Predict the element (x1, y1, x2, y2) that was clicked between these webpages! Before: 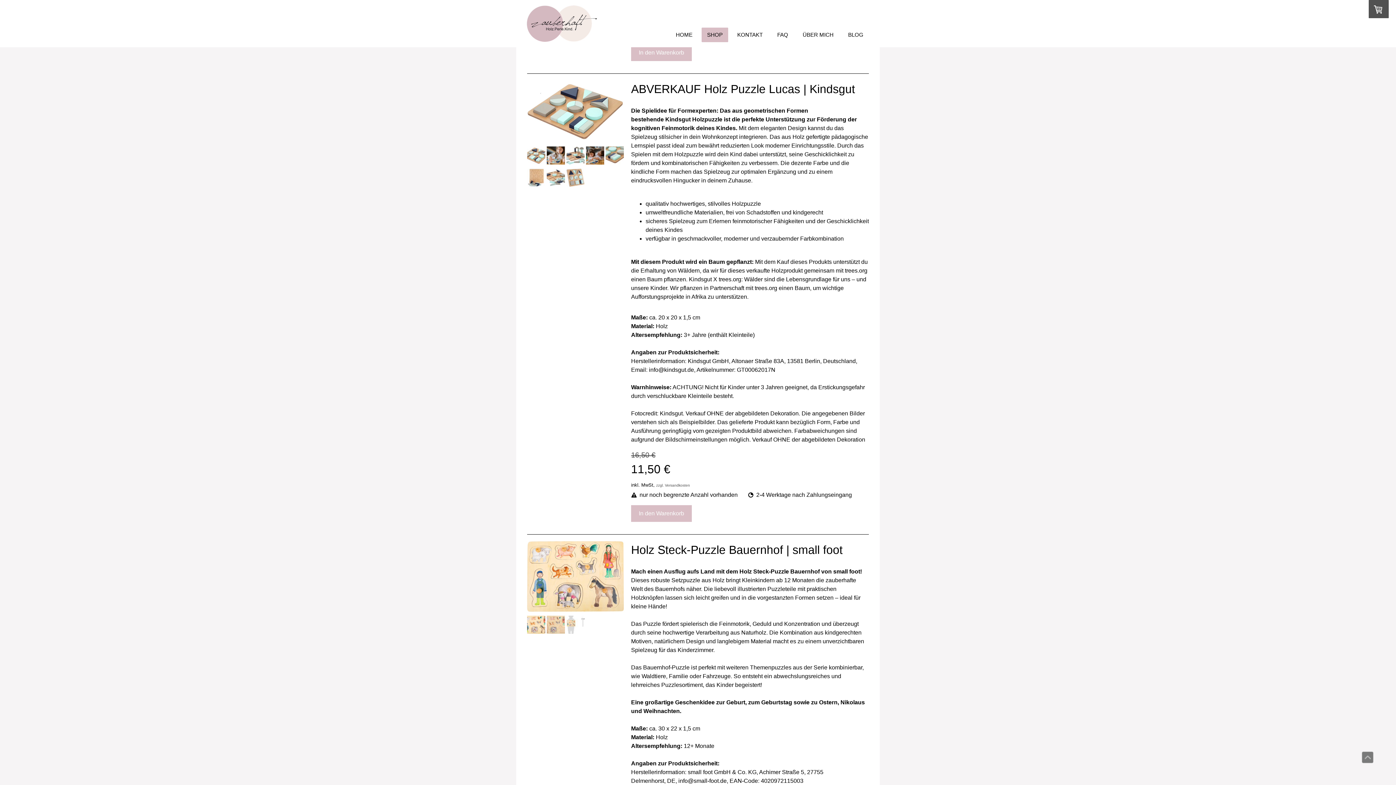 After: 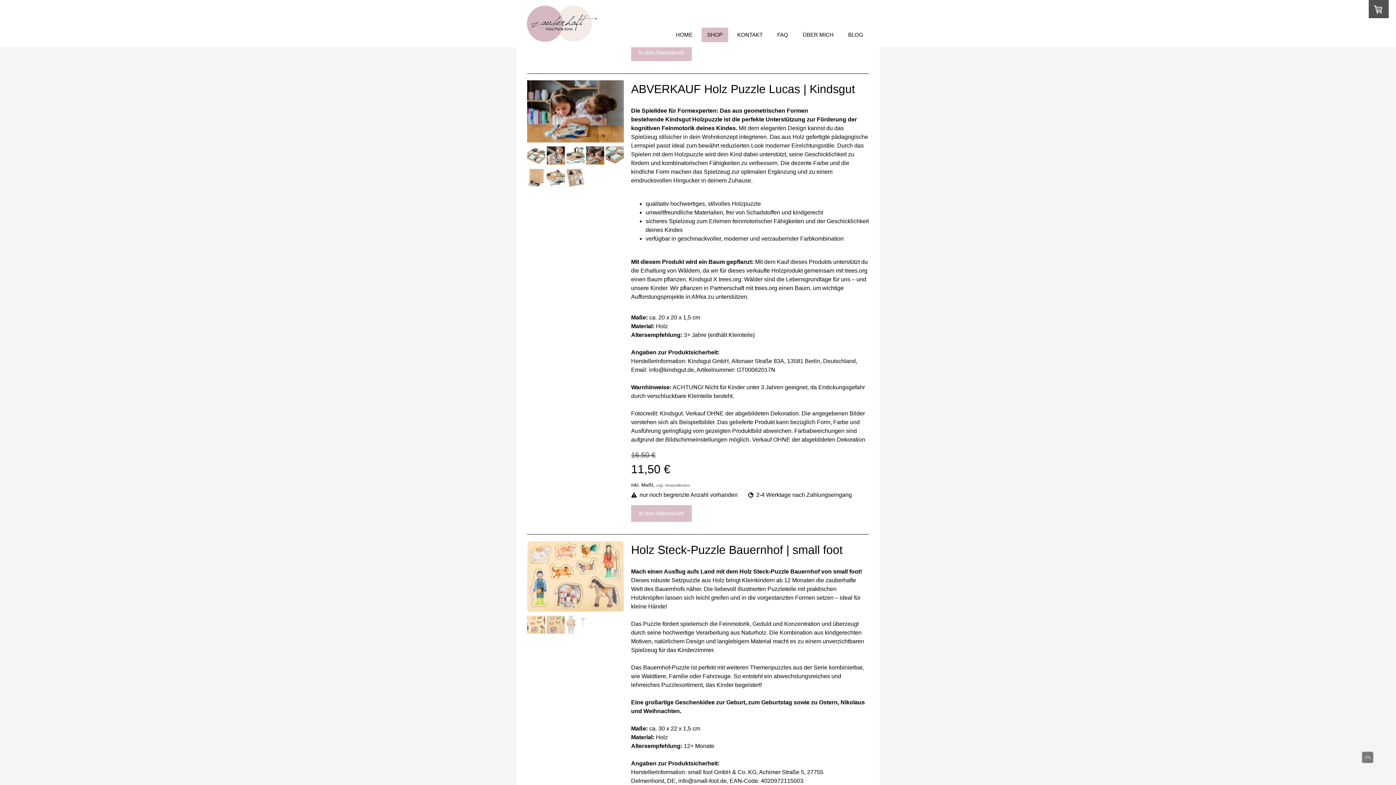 Action: bbox: (586, 159, 604, 165)